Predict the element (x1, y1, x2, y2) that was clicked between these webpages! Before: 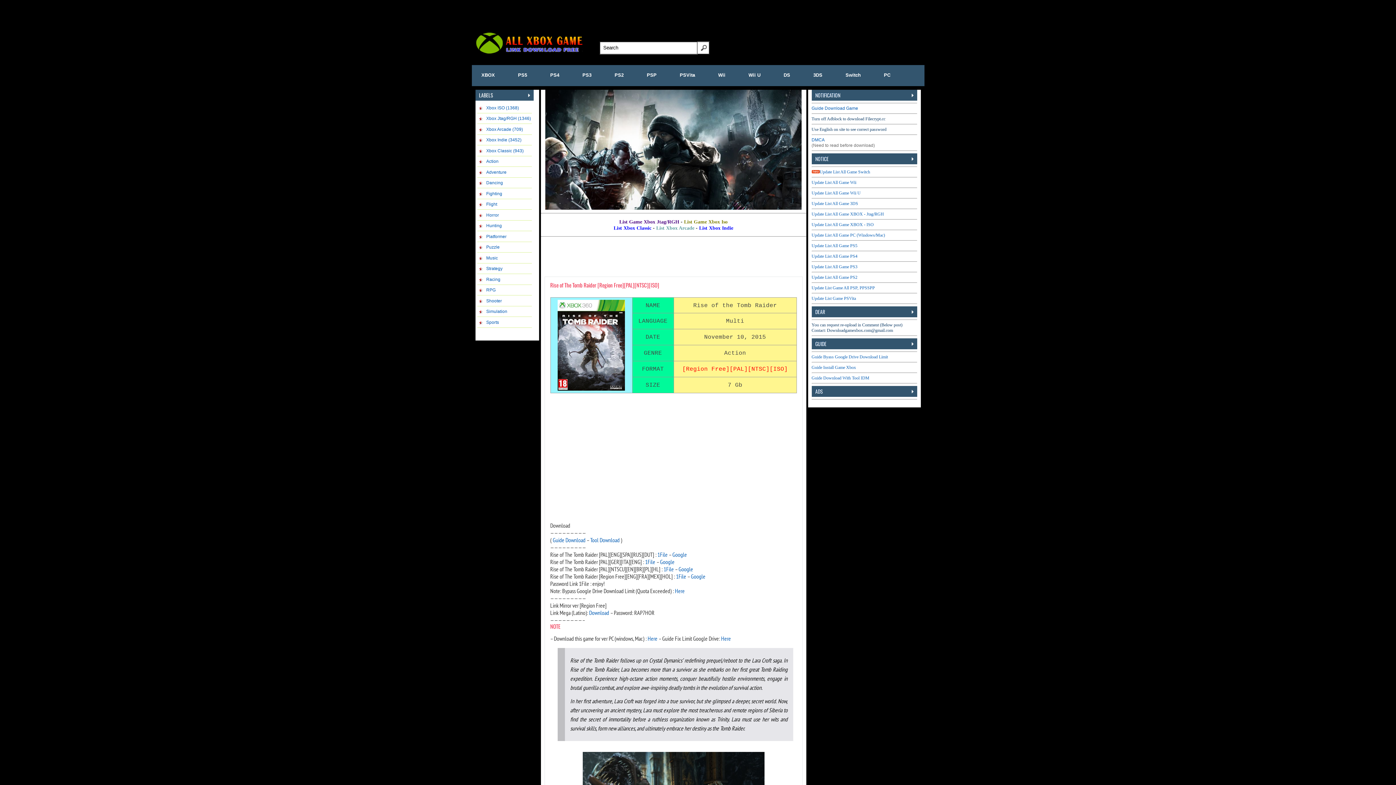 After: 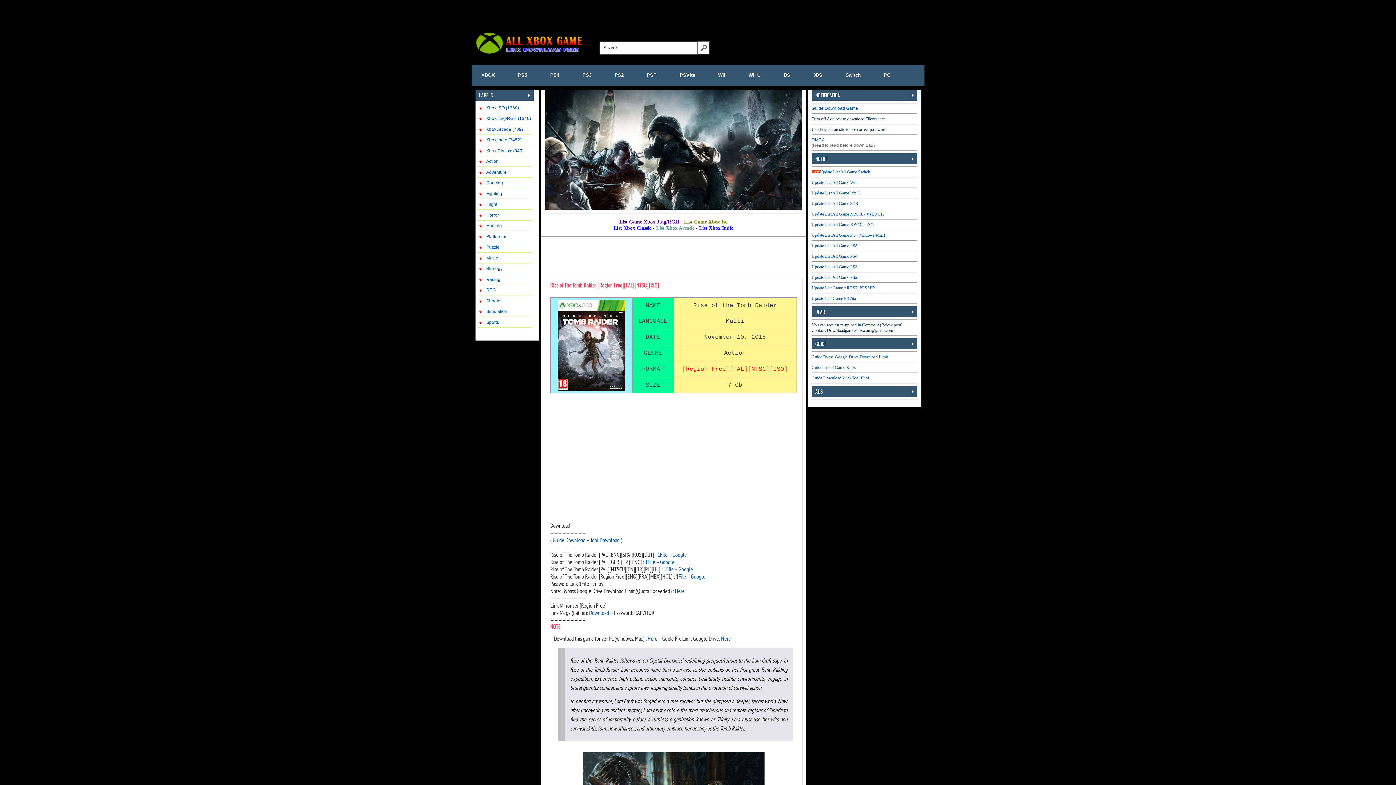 Action: bbox: (805, 34, 814, 44)